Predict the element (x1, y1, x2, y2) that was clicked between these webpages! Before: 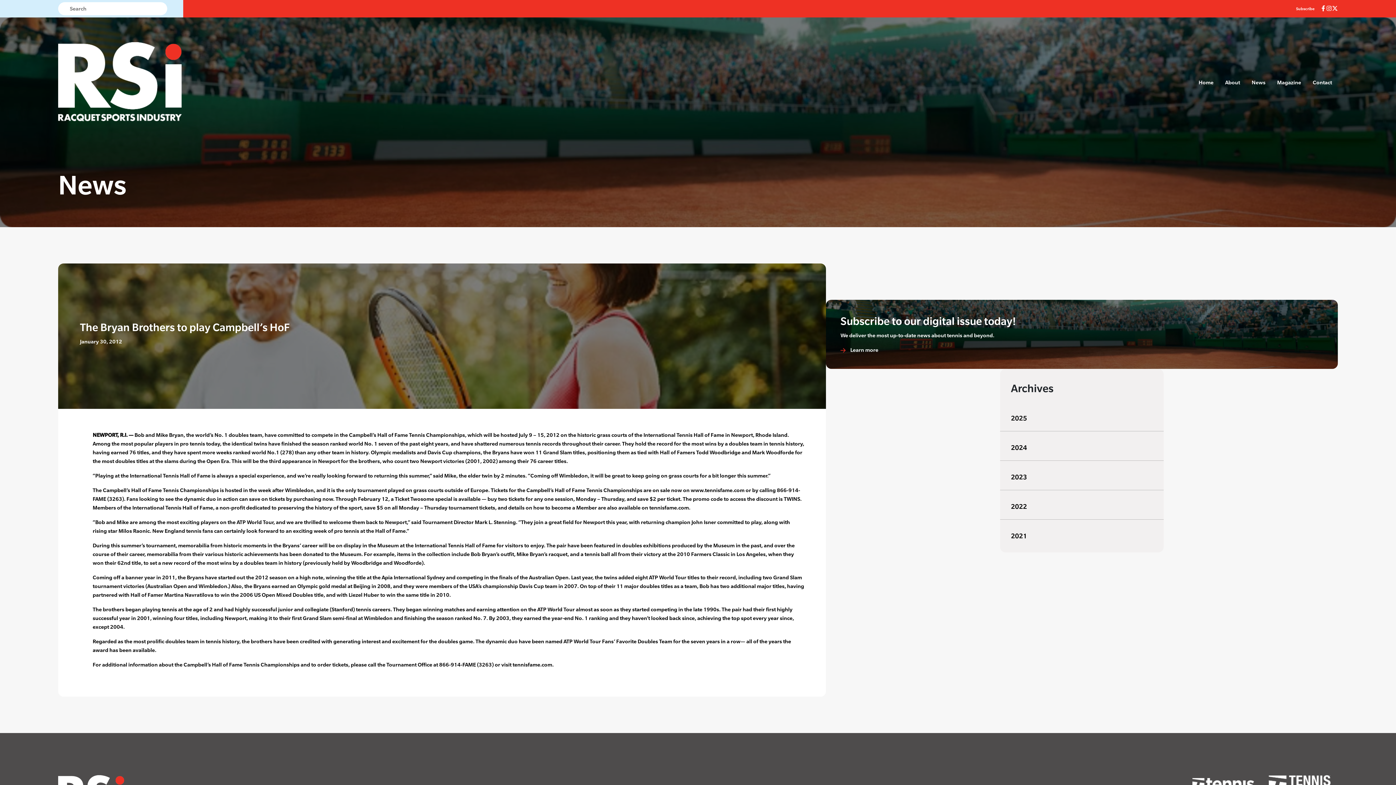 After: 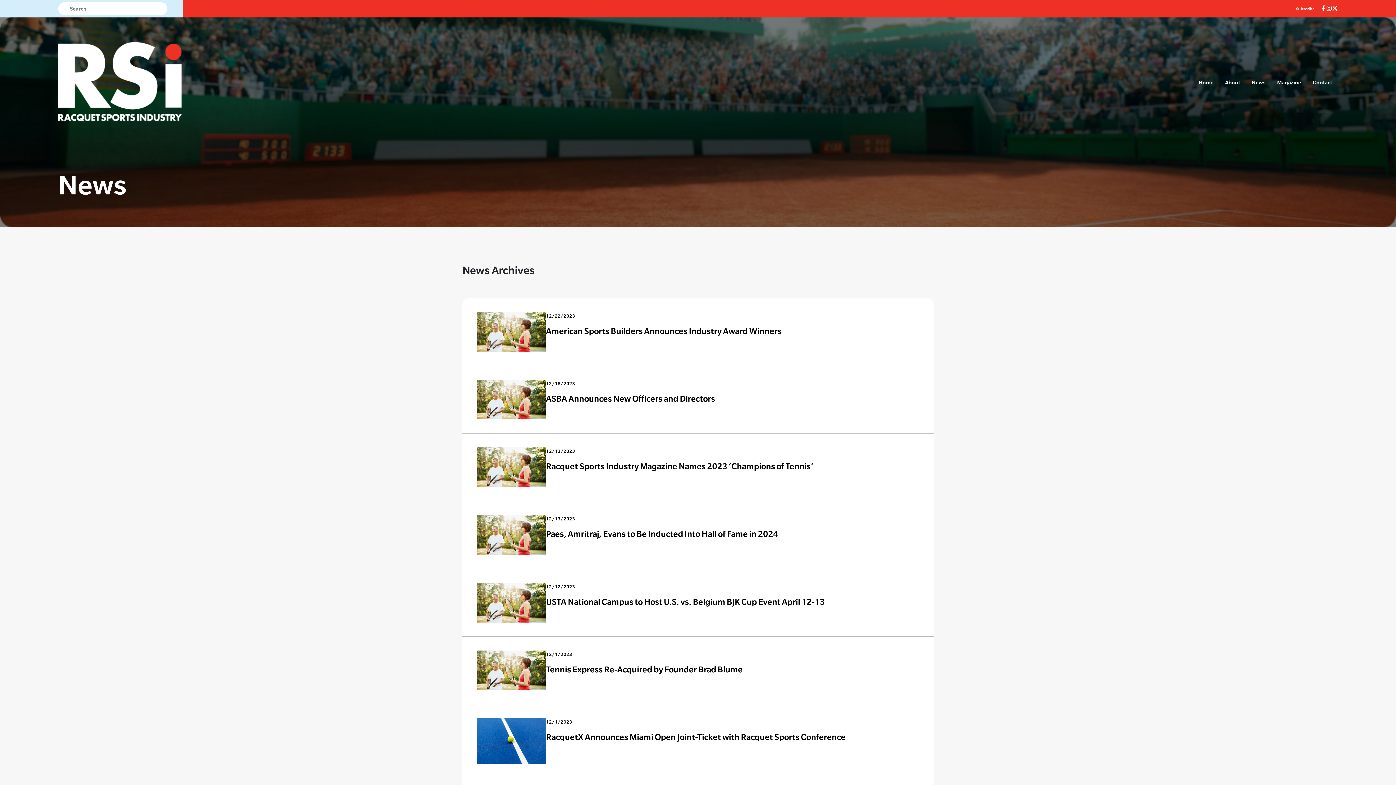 Action: bbox: (1011, 473, 1027, 480) label: 2023